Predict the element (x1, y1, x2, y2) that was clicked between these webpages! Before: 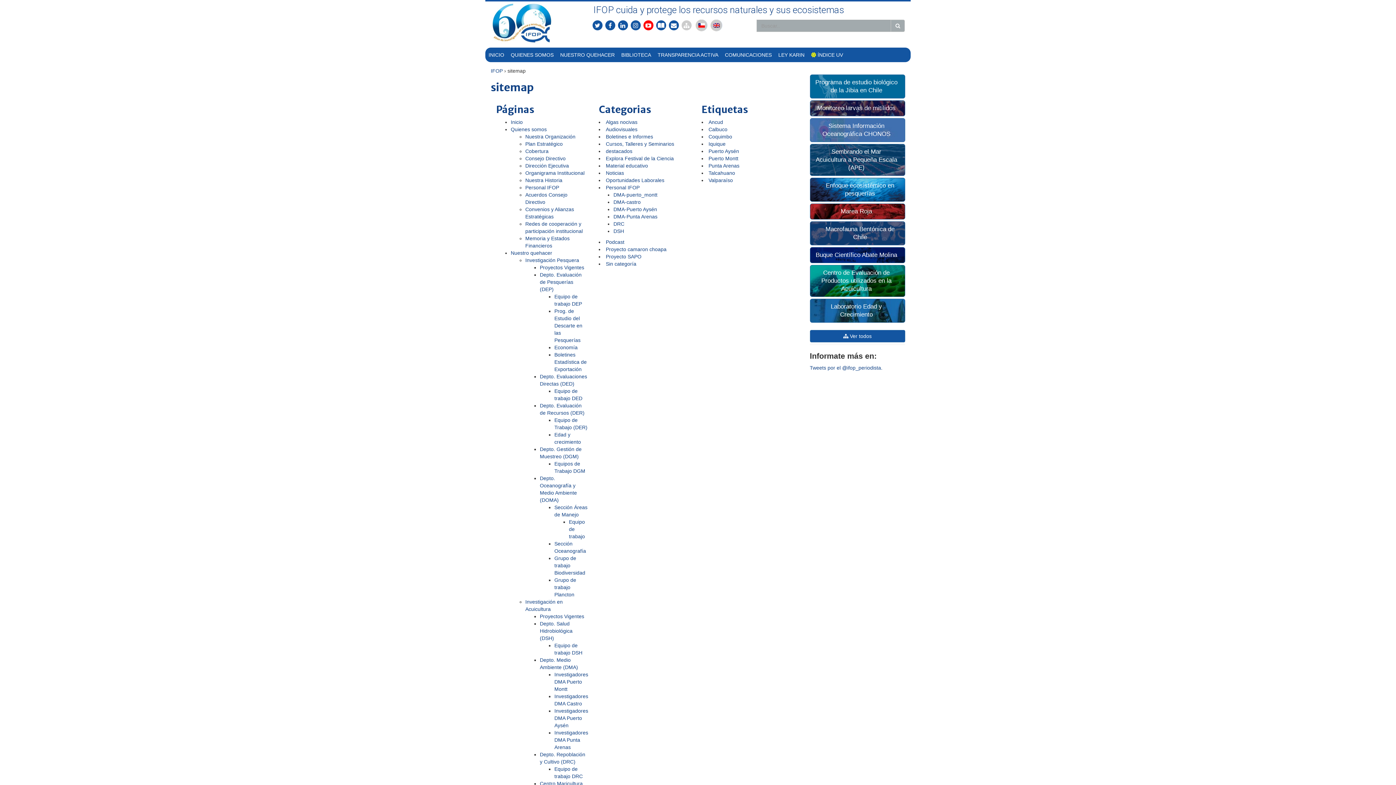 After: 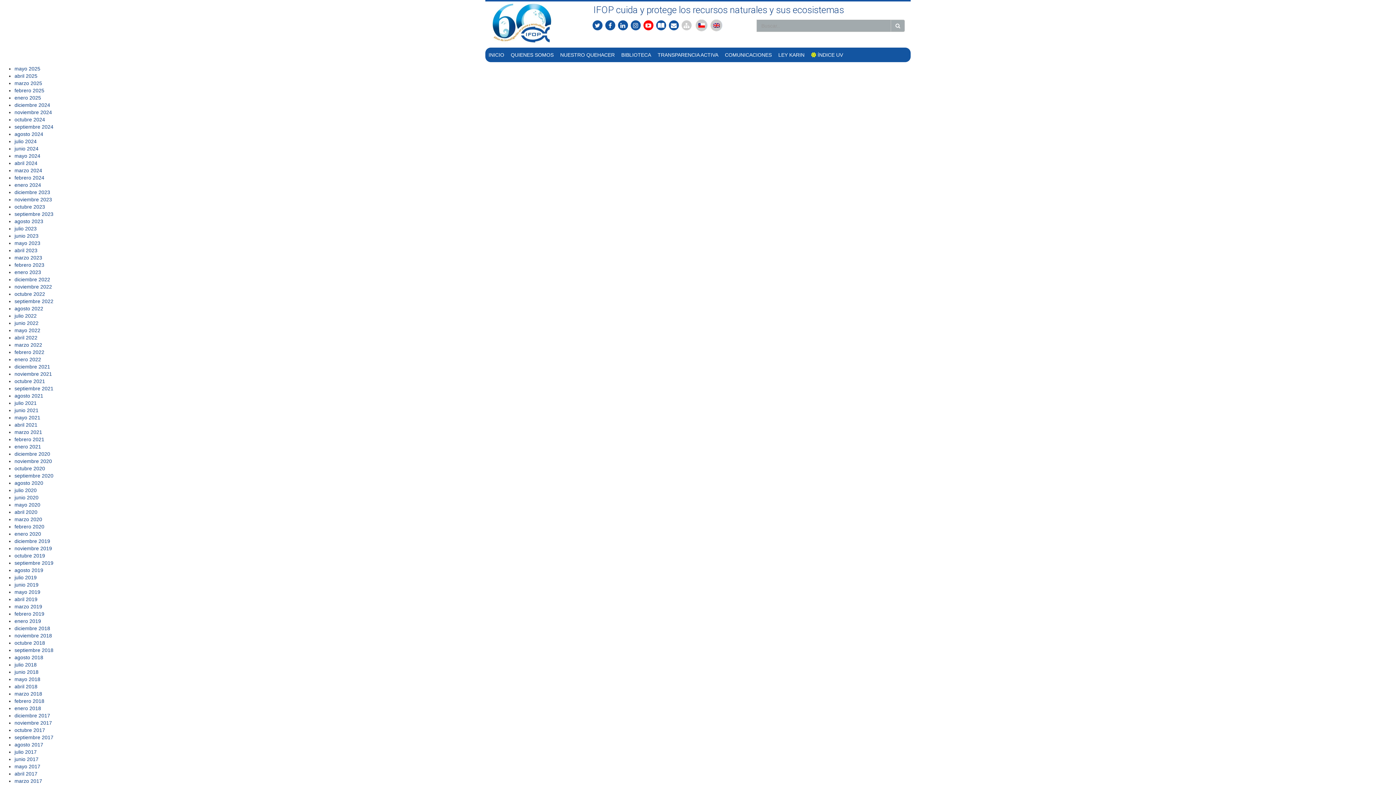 Action: label: Valparaíso bbox: (708, 177, 733, 183)